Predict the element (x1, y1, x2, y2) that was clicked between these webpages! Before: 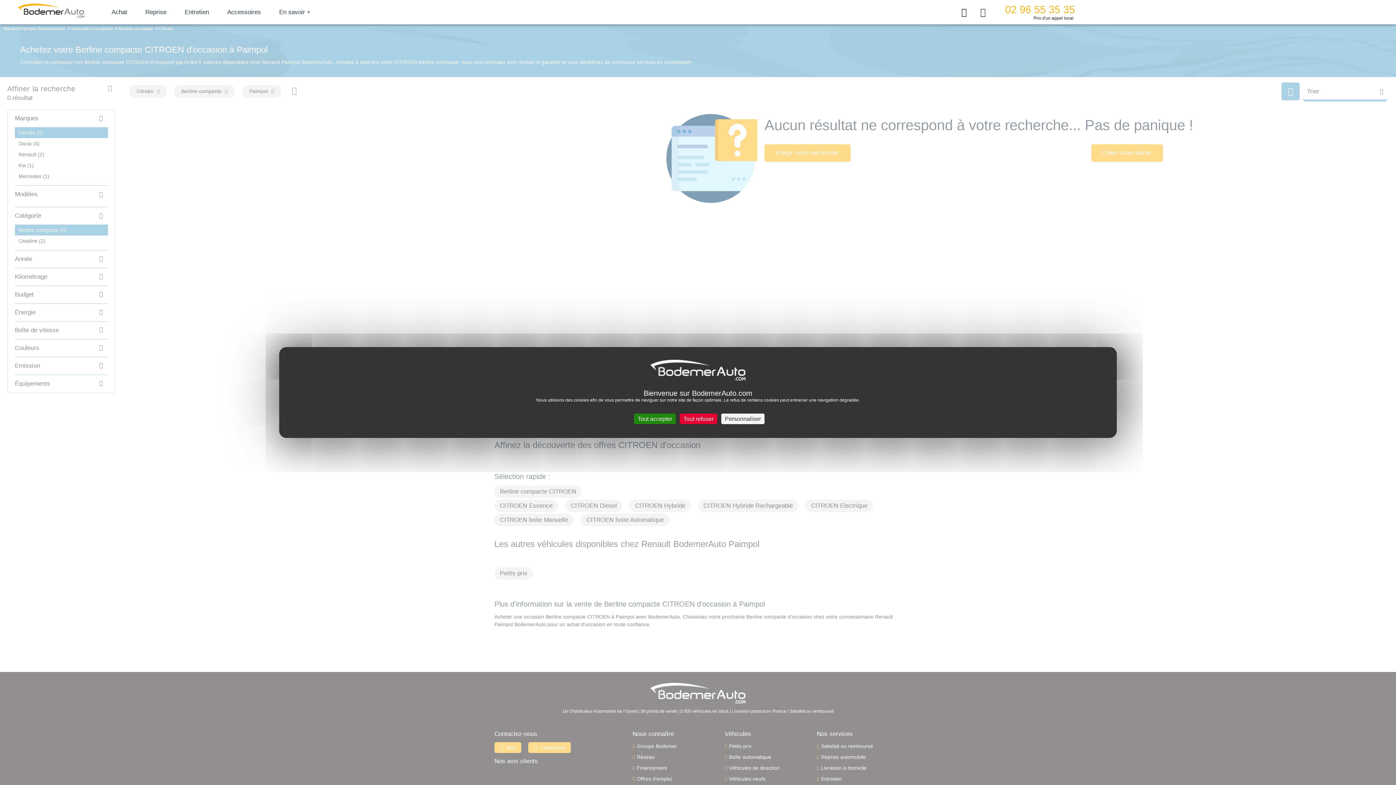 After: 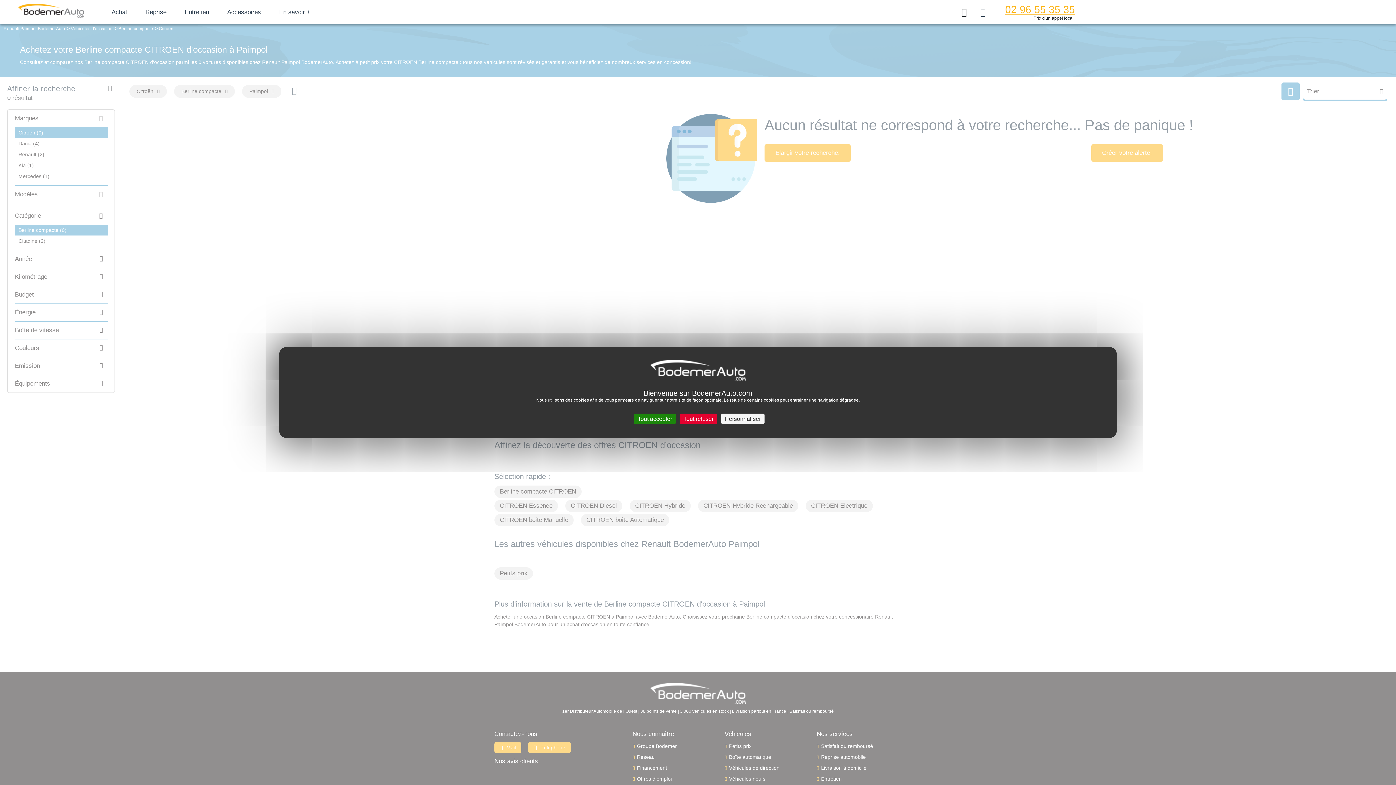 Action: bbox: (1005, 4, 1075, 15) label: 02 96 55 35 35